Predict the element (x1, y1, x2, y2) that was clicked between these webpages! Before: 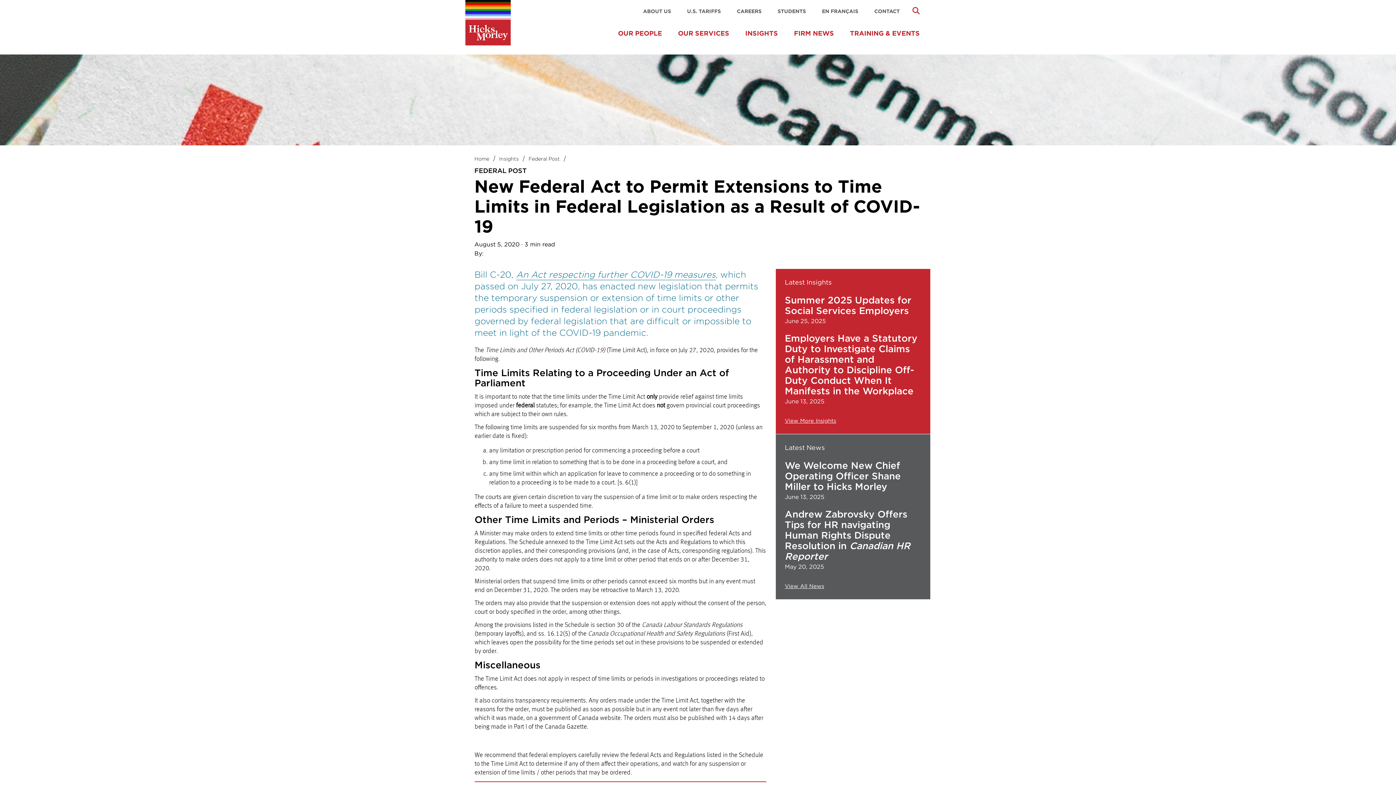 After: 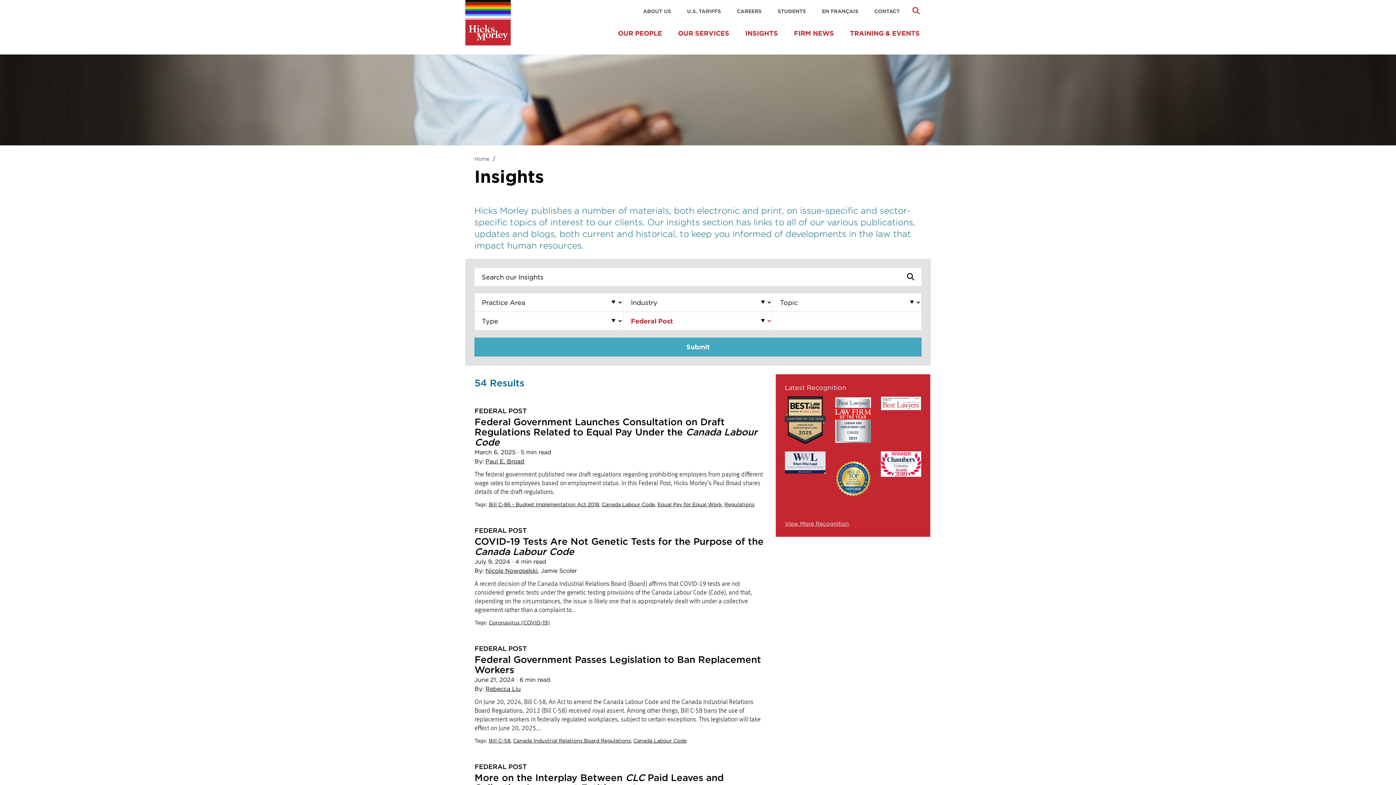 Action: label: Federal Post bbox: (528, 156, 560, 161)